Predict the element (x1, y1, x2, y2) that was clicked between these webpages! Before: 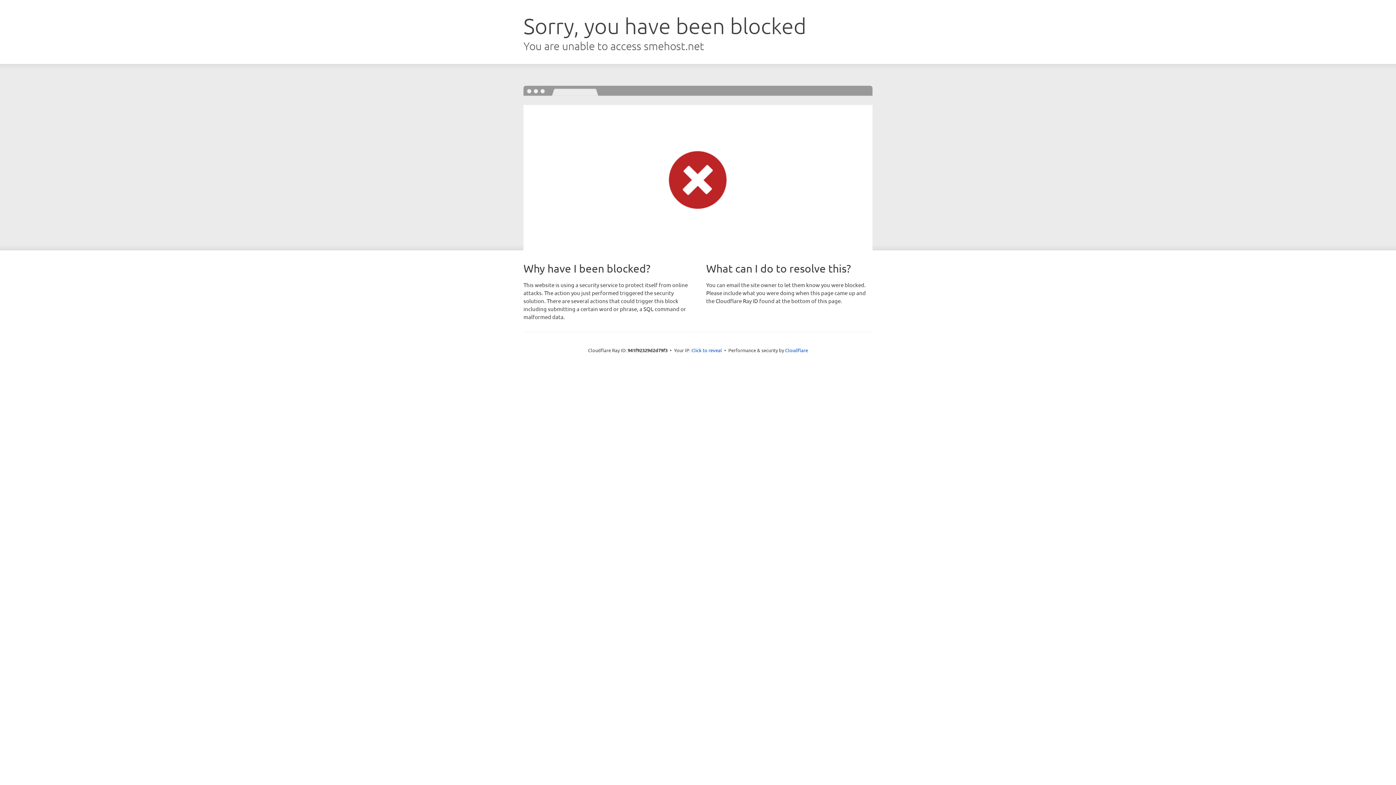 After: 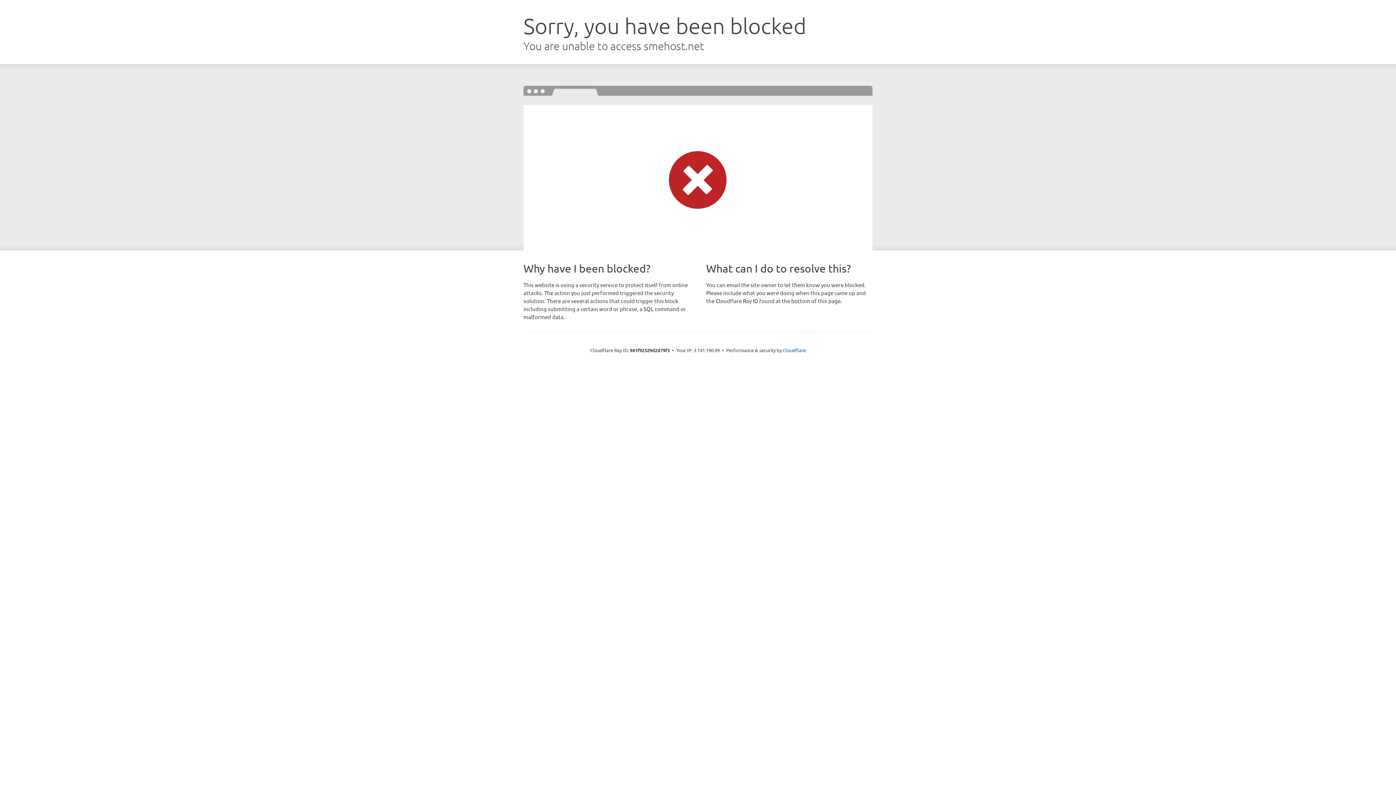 Action: label: Click to reveal bbox: (691, 346, 722, 353)